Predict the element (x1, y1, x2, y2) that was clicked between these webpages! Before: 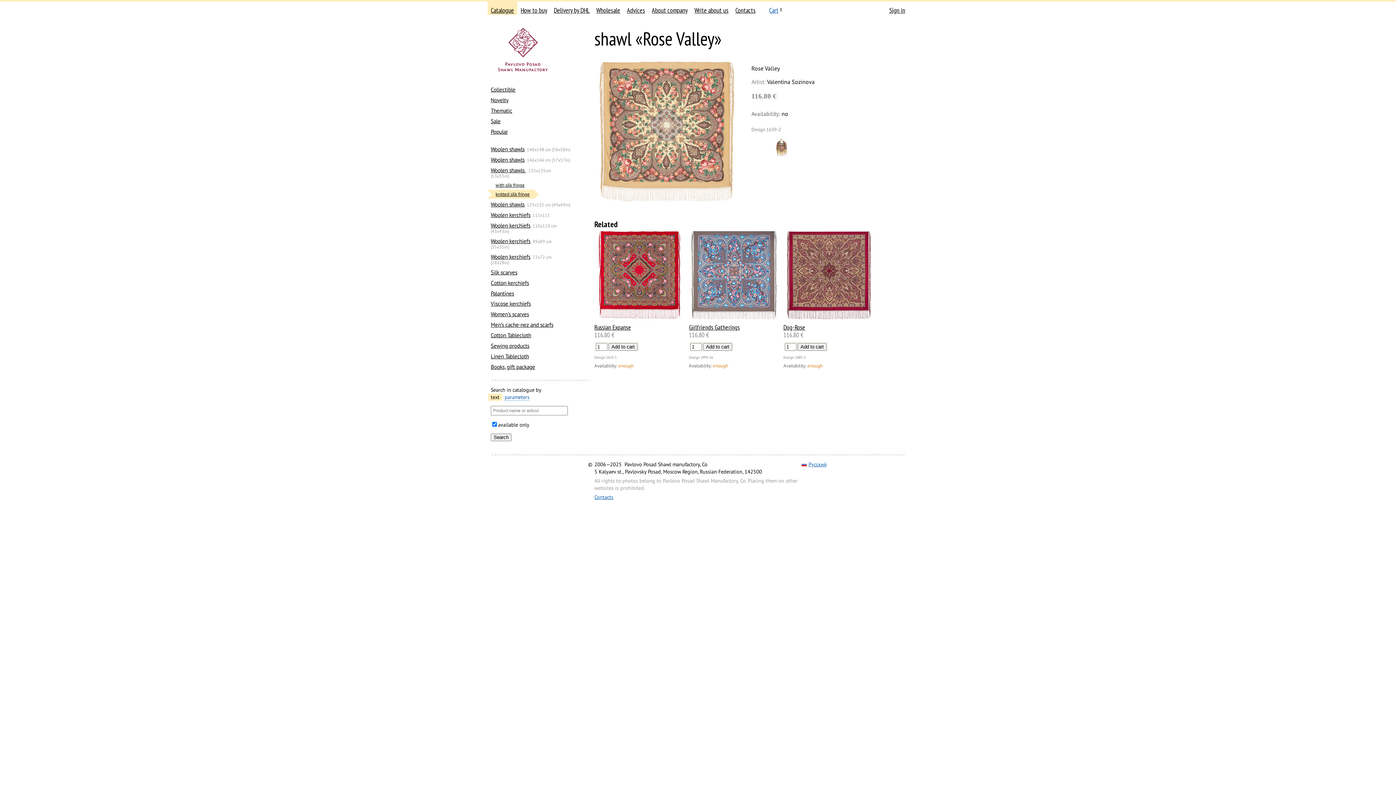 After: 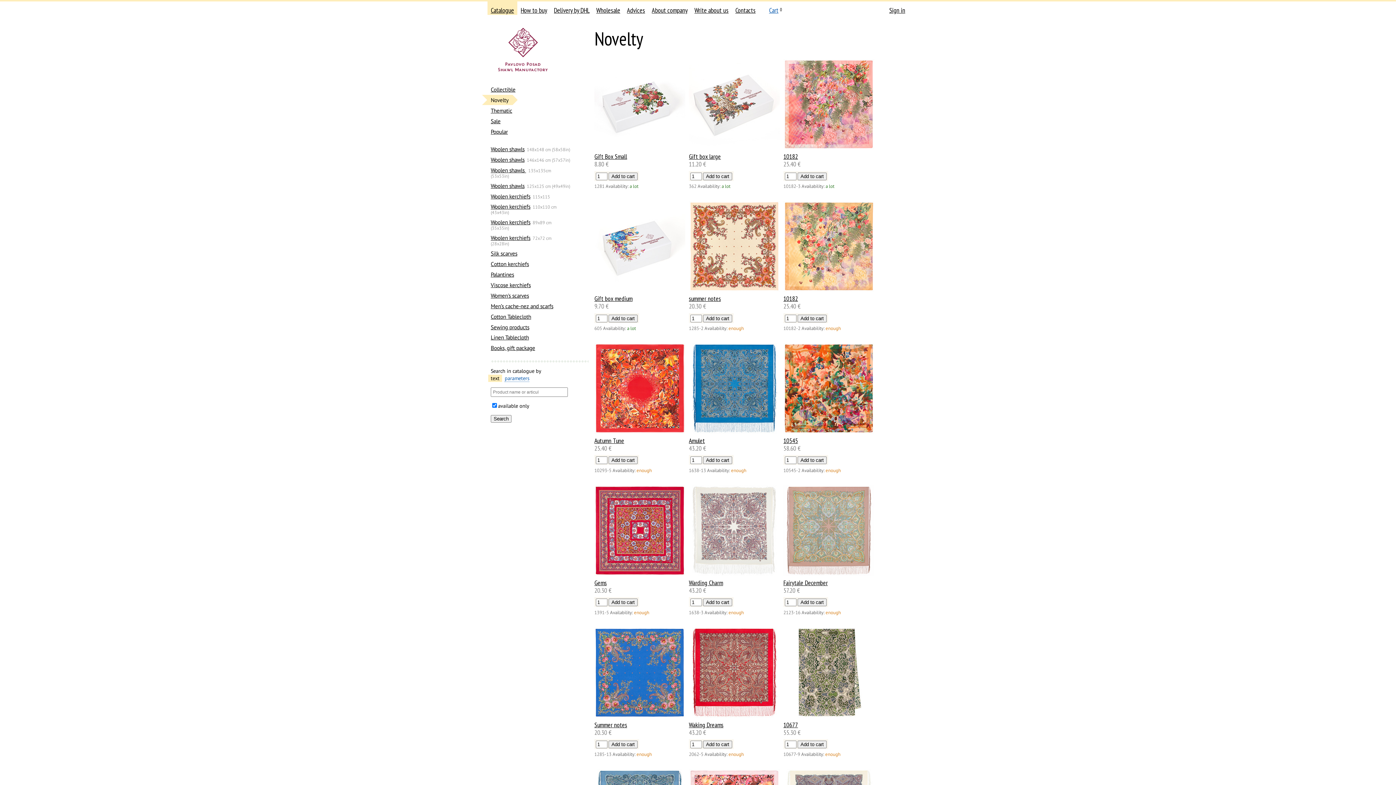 Action: bbox: (490, 96, 508, 103) label: Novelty